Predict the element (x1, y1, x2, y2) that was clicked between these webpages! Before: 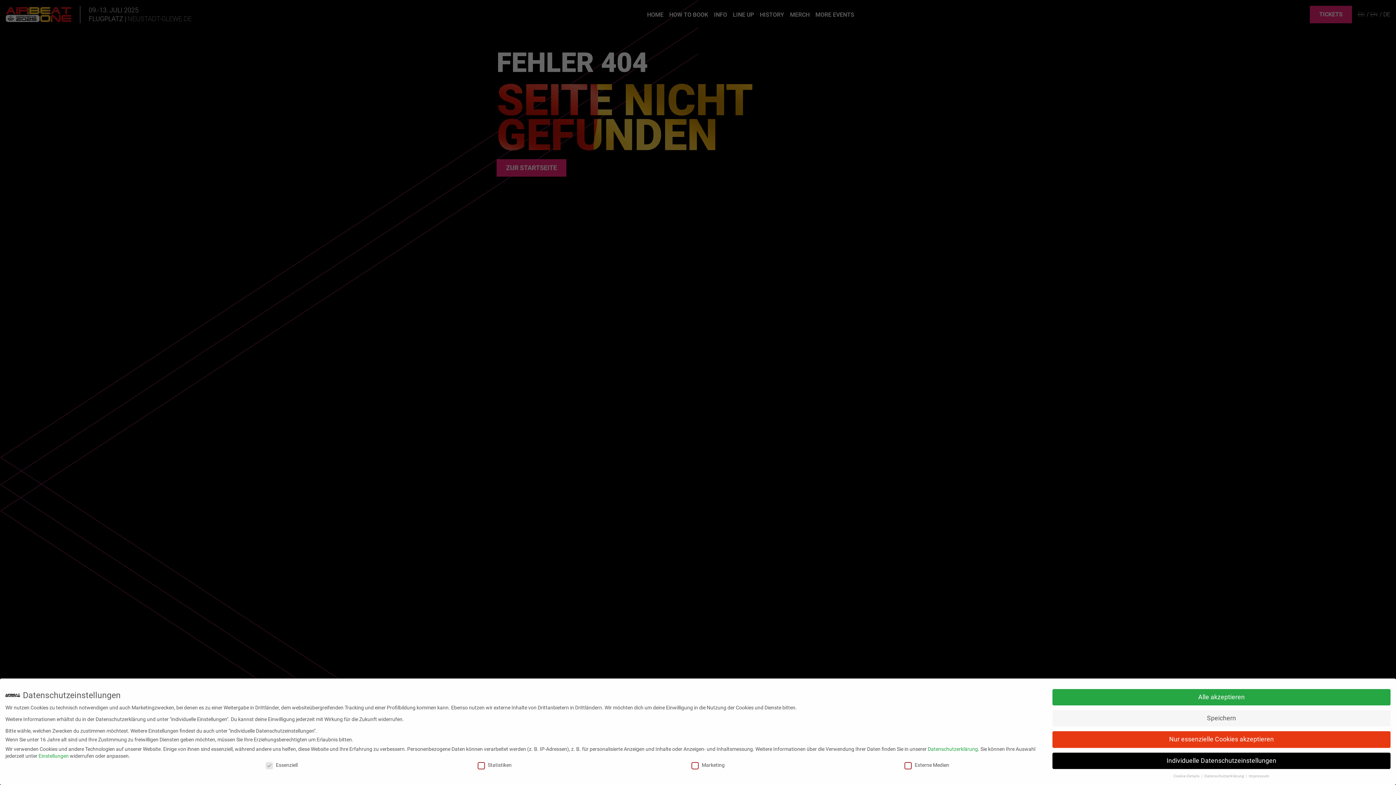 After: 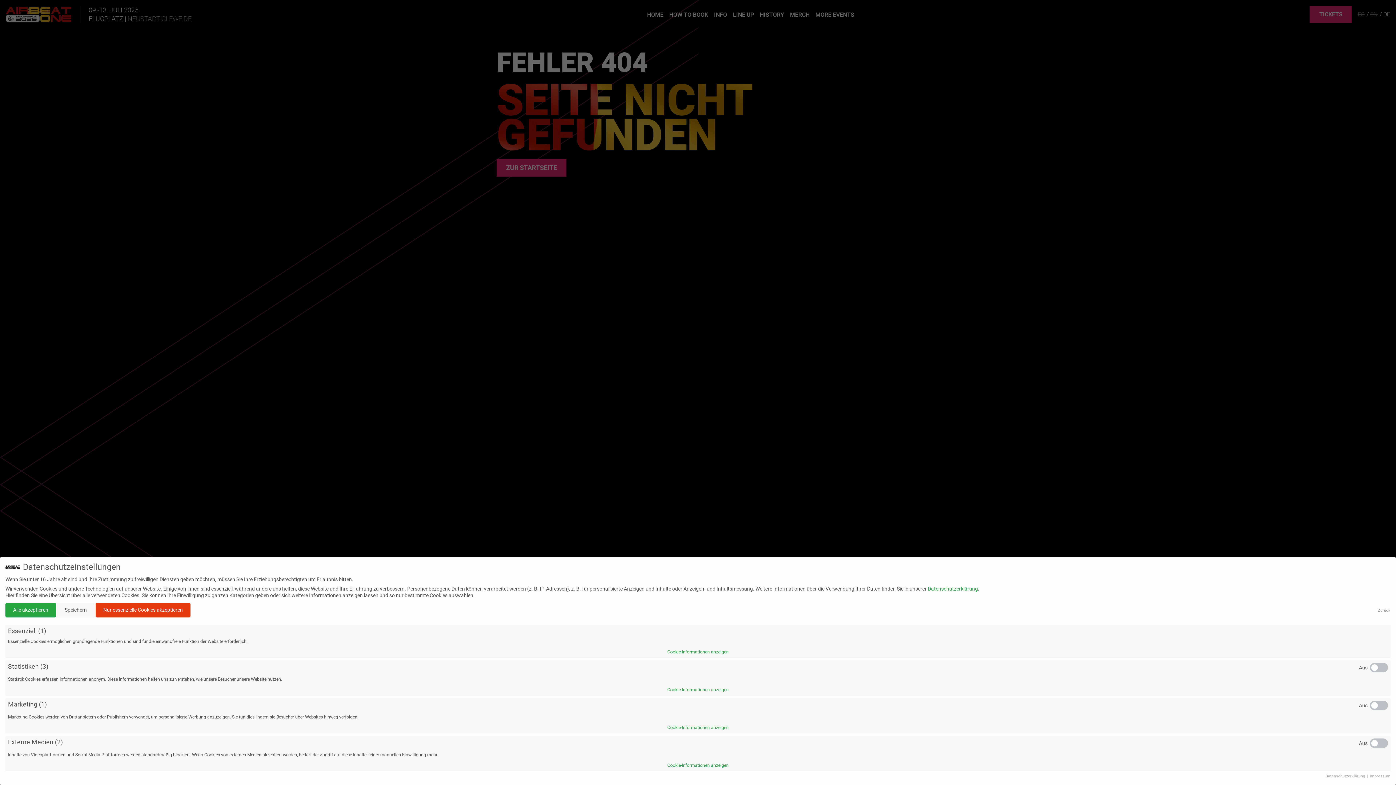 Action: label: Einstellungen bbox: (38, 753, 68, 759)